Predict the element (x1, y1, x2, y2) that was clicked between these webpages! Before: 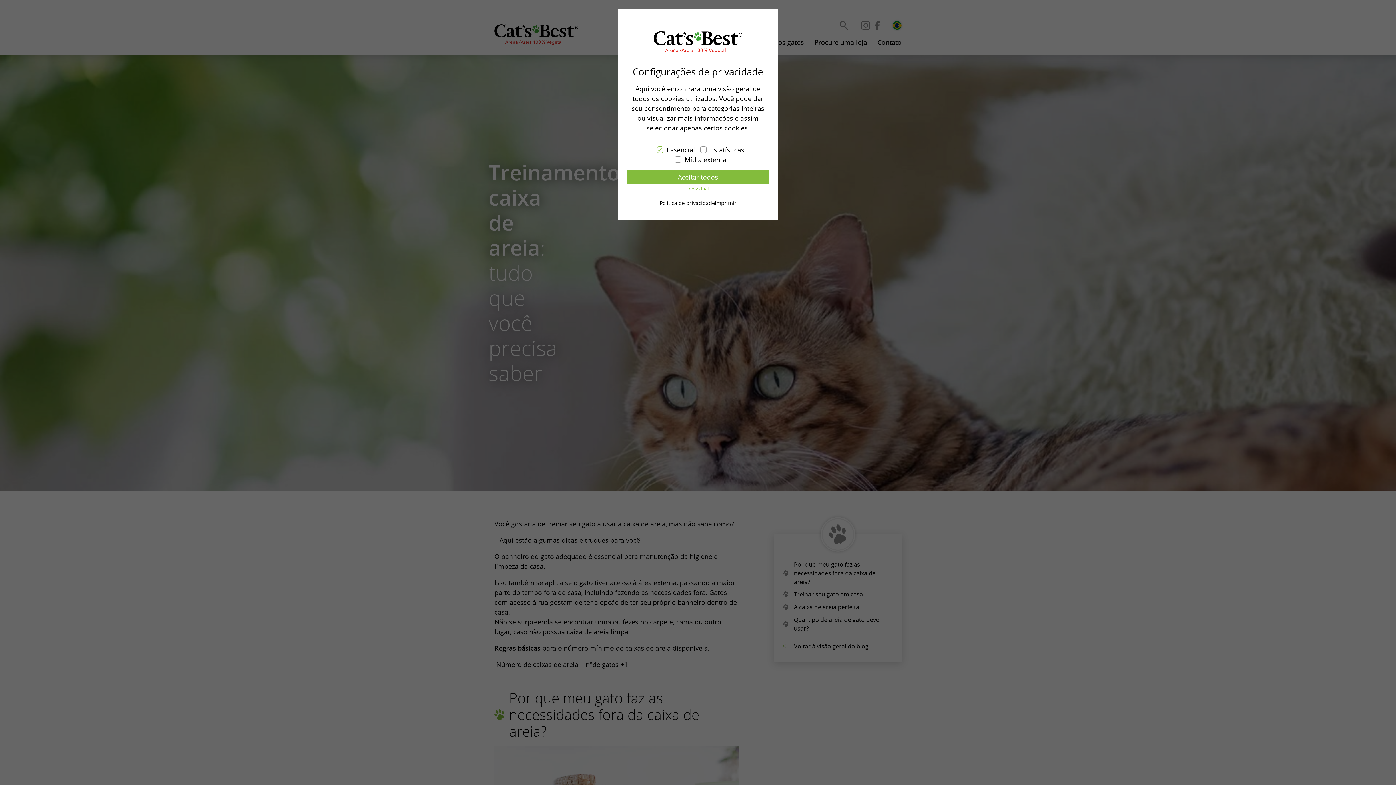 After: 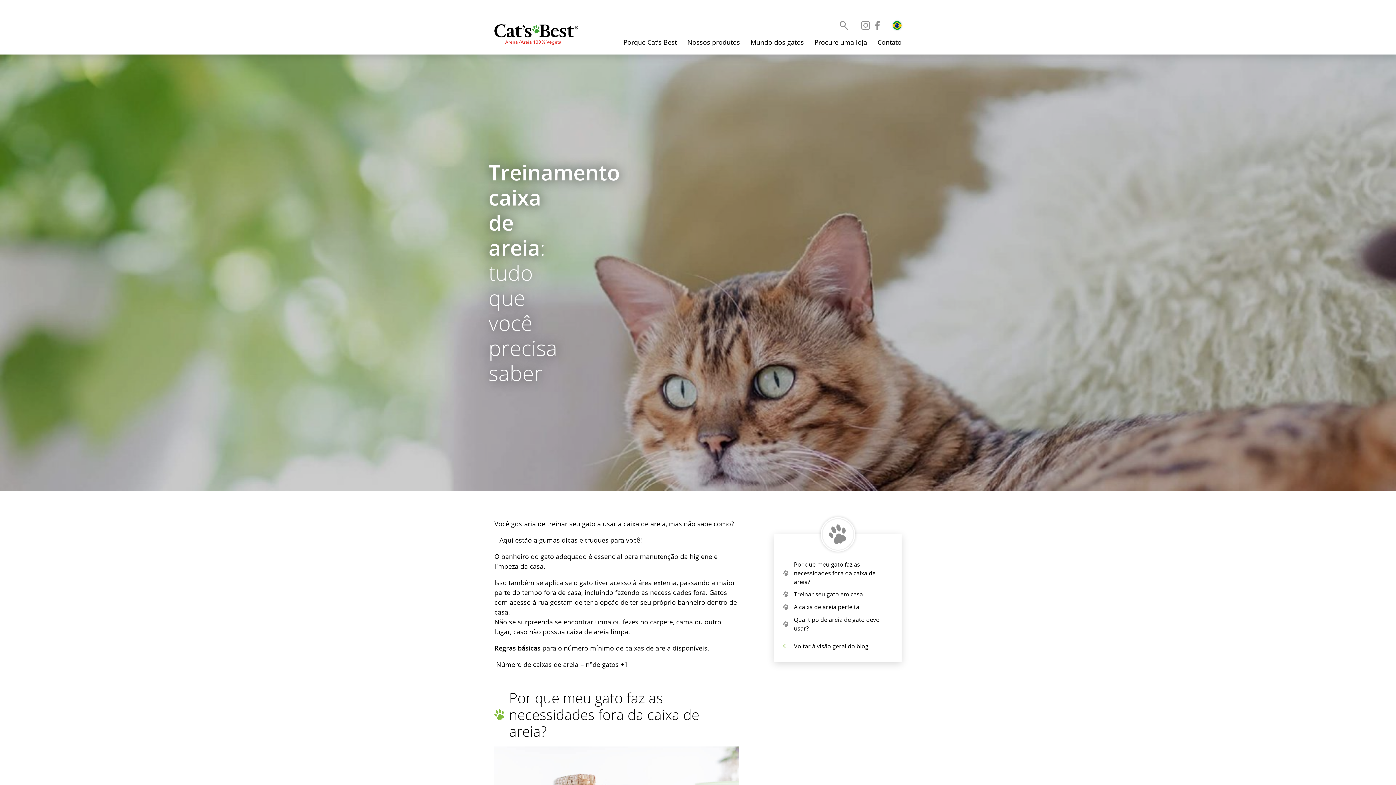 Action: label: Aceitar todos bbox: (627, 169, 768, 183)